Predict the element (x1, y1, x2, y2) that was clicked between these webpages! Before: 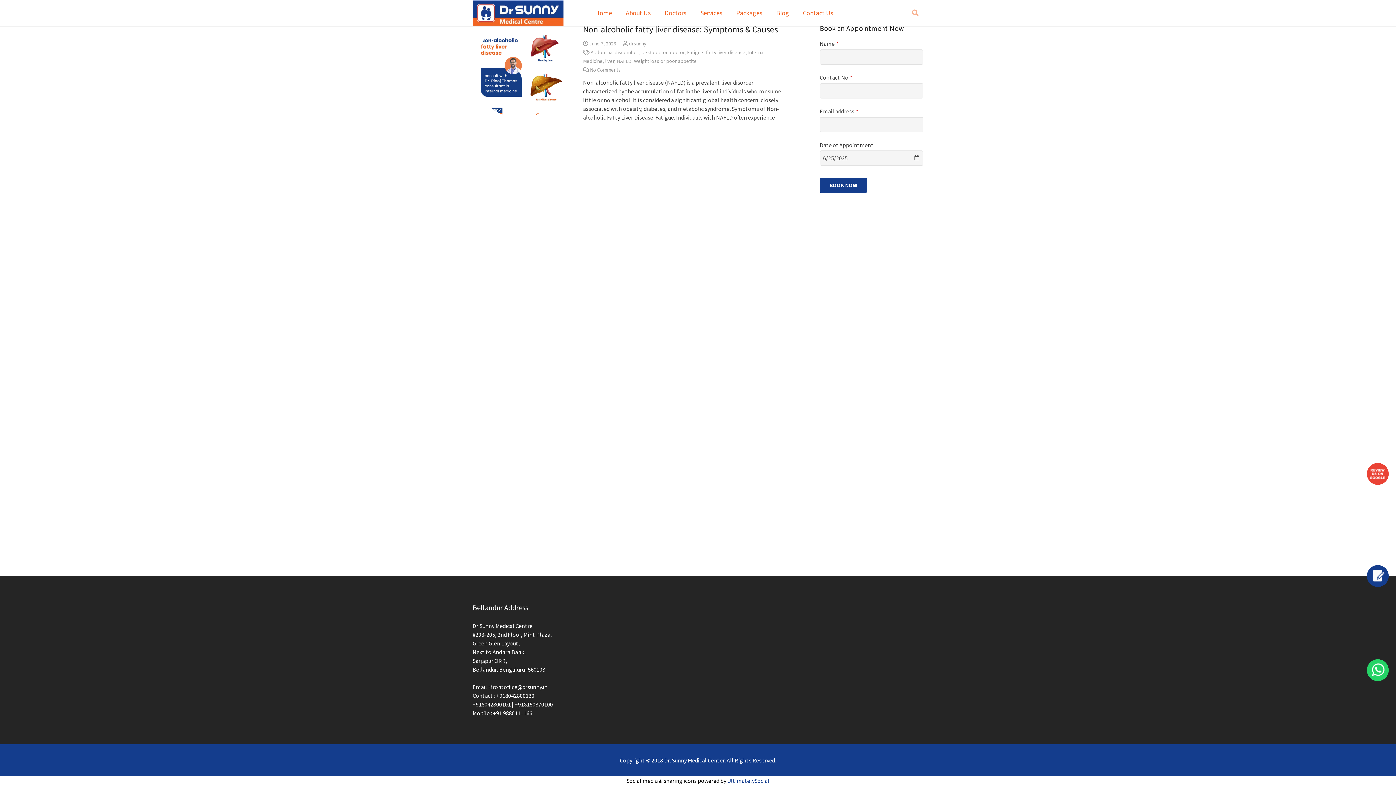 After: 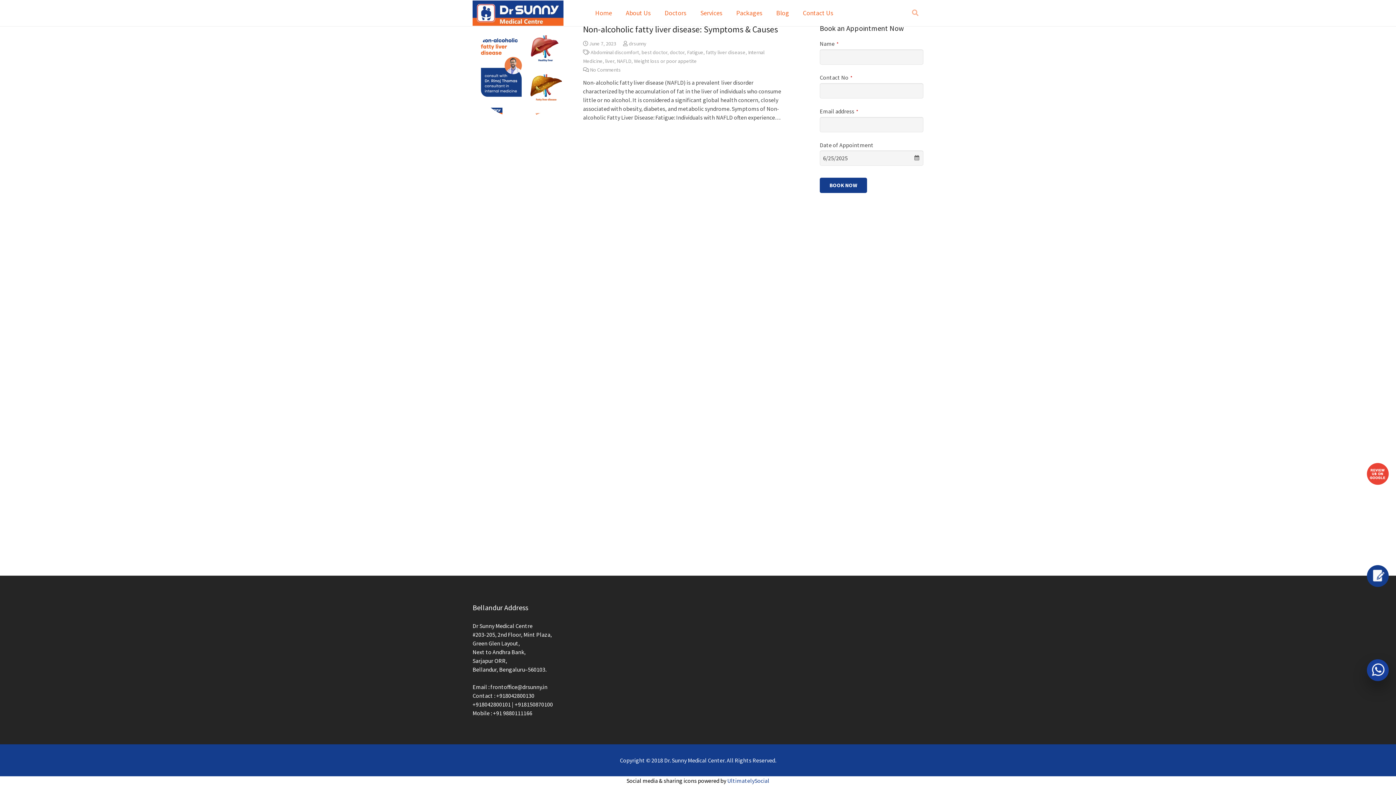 Action: bbox: (1367, 659, 1389, 681)